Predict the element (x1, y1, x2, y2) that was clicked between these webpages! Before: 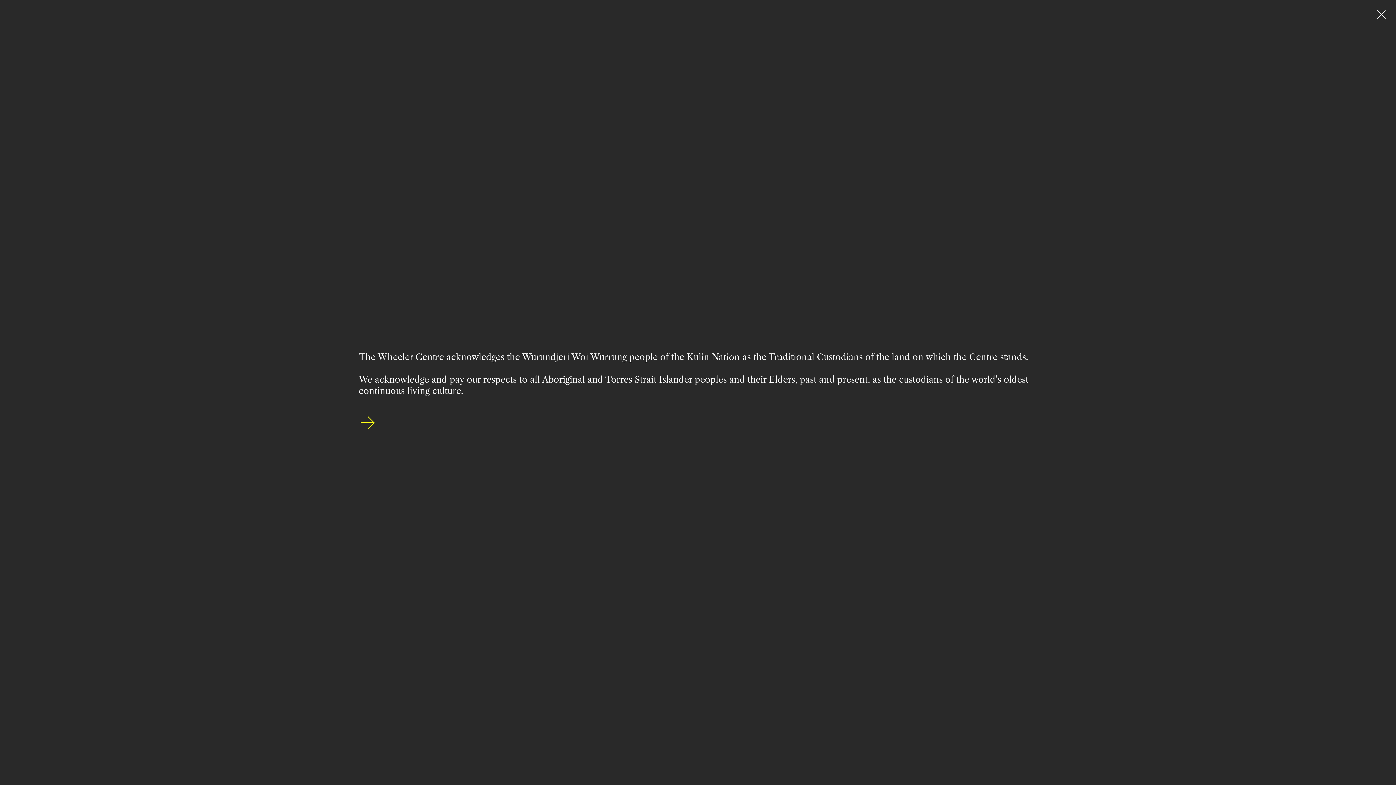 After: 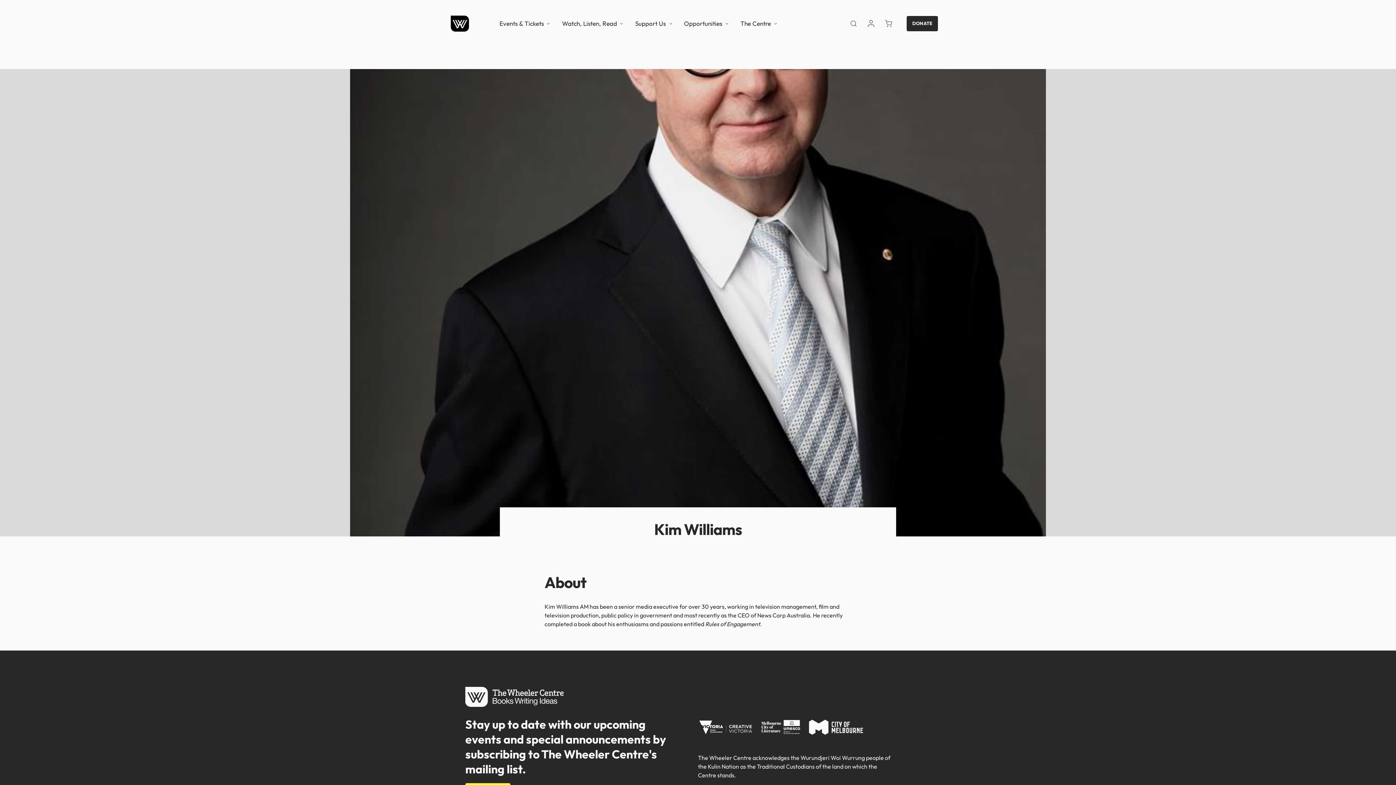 Action: bbox: (1377, 10, 1386, 21)